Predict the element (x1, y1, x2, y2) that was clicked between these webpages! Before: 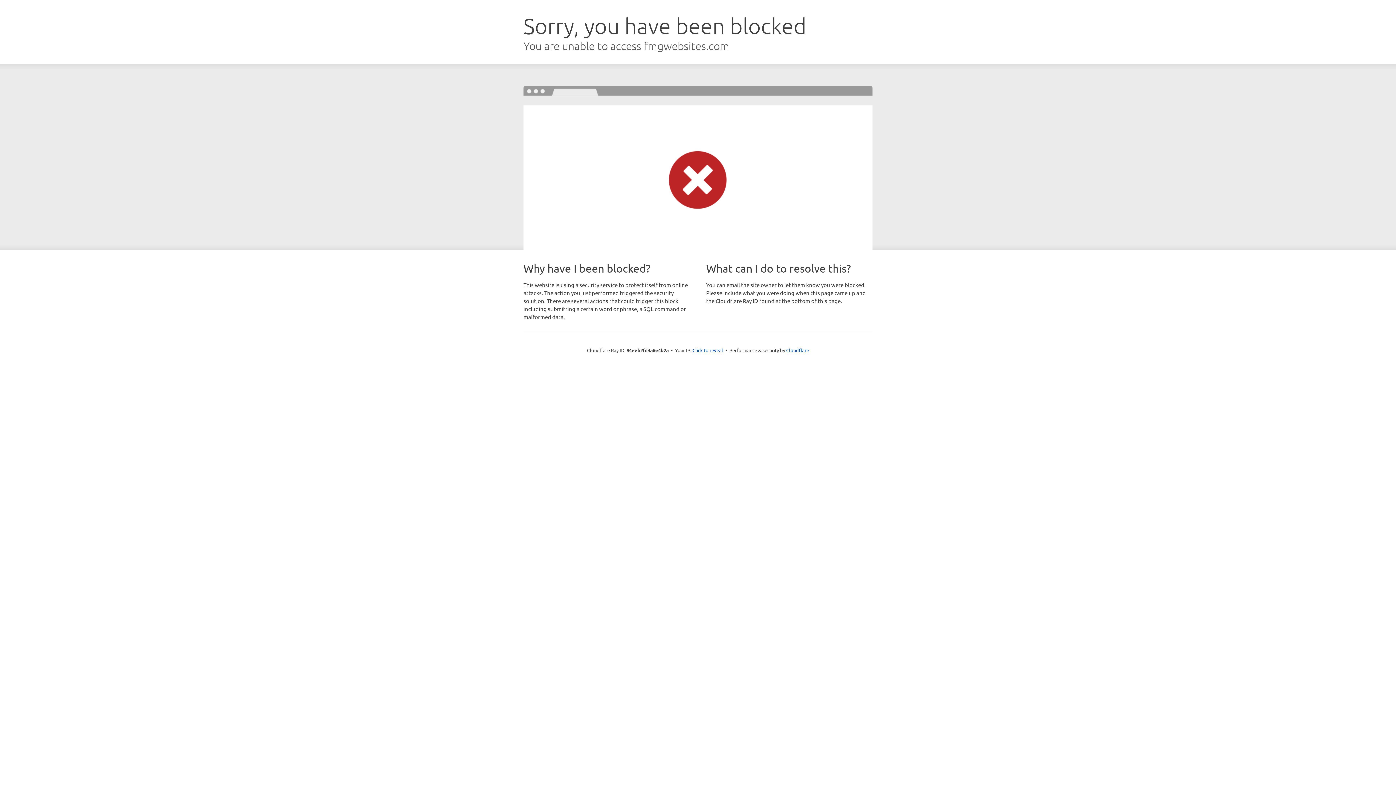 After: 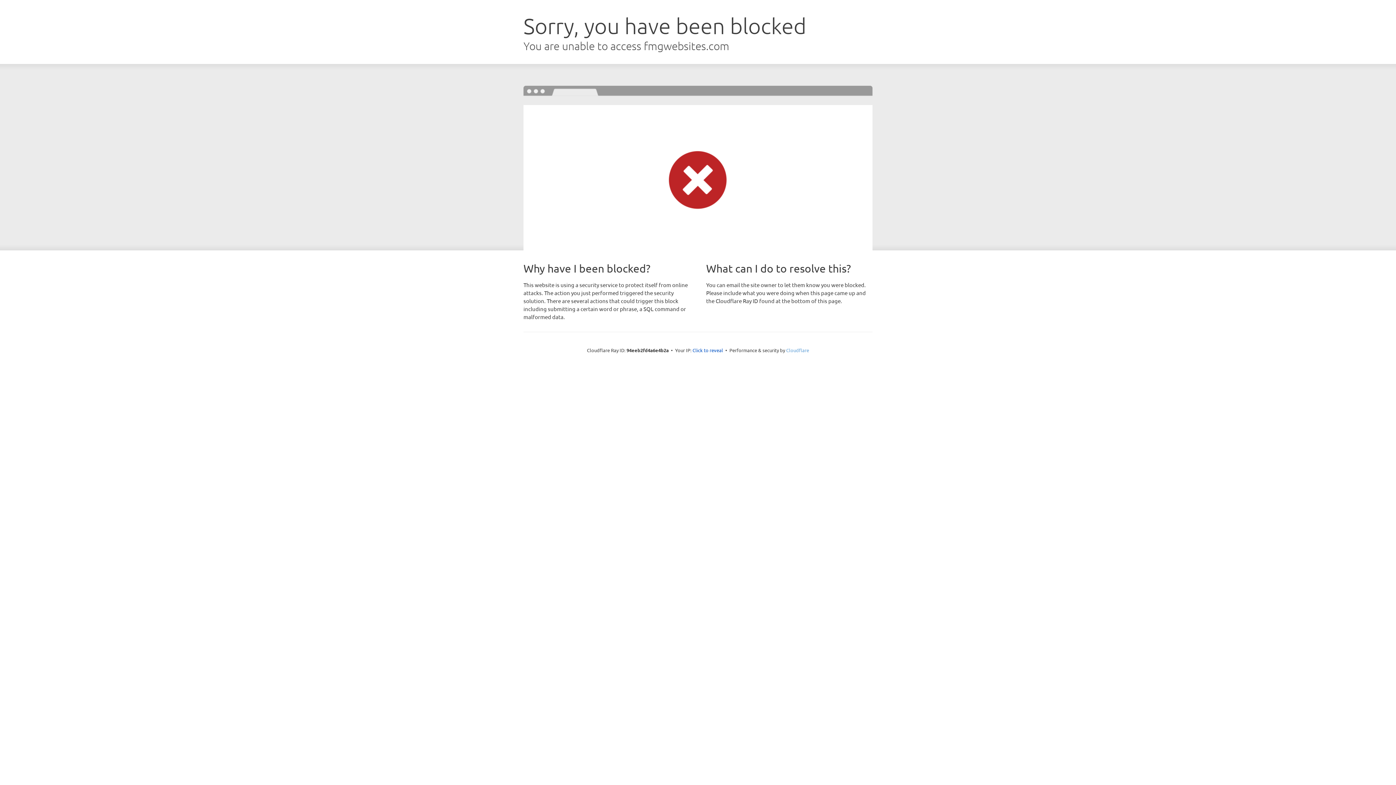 Action: bbox: (786, 347, 809, 353) label: Cloudflare